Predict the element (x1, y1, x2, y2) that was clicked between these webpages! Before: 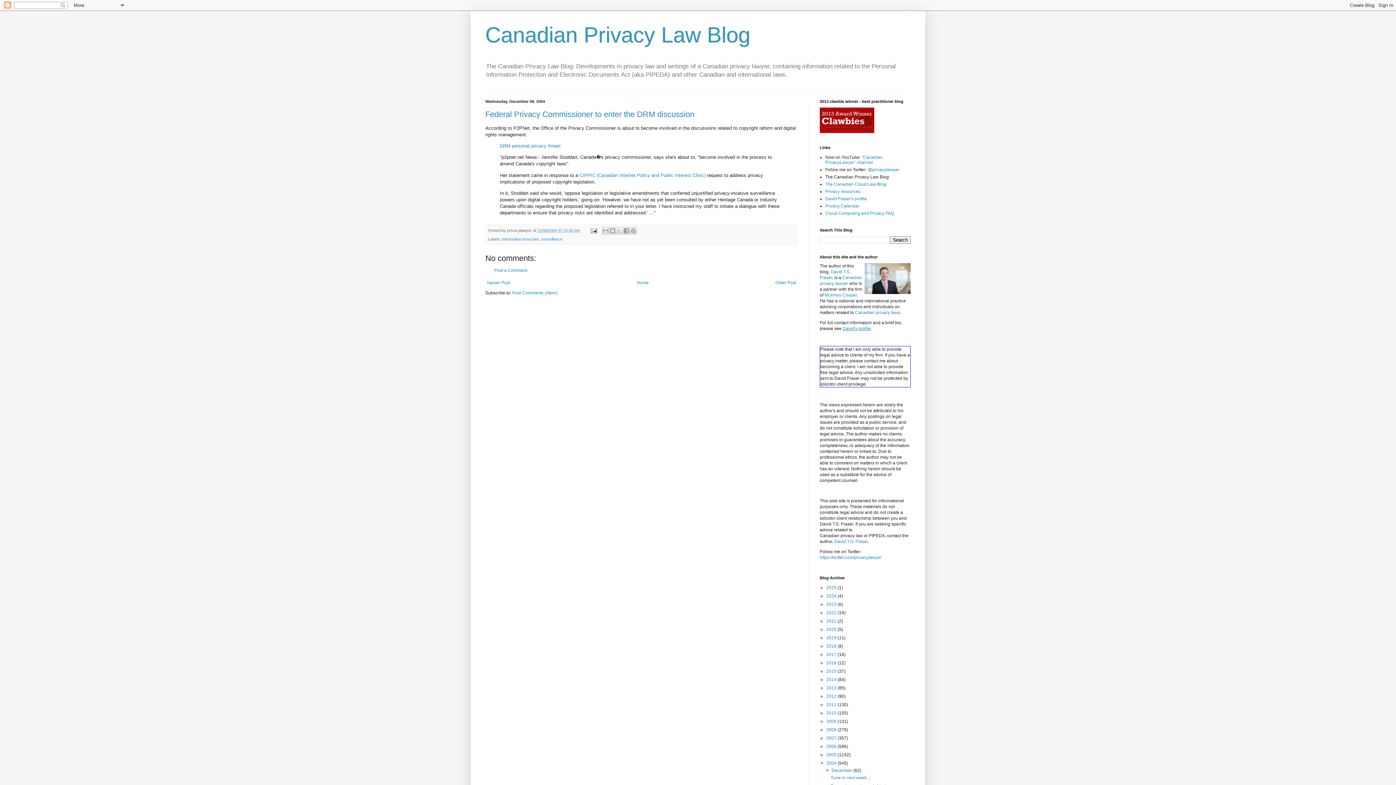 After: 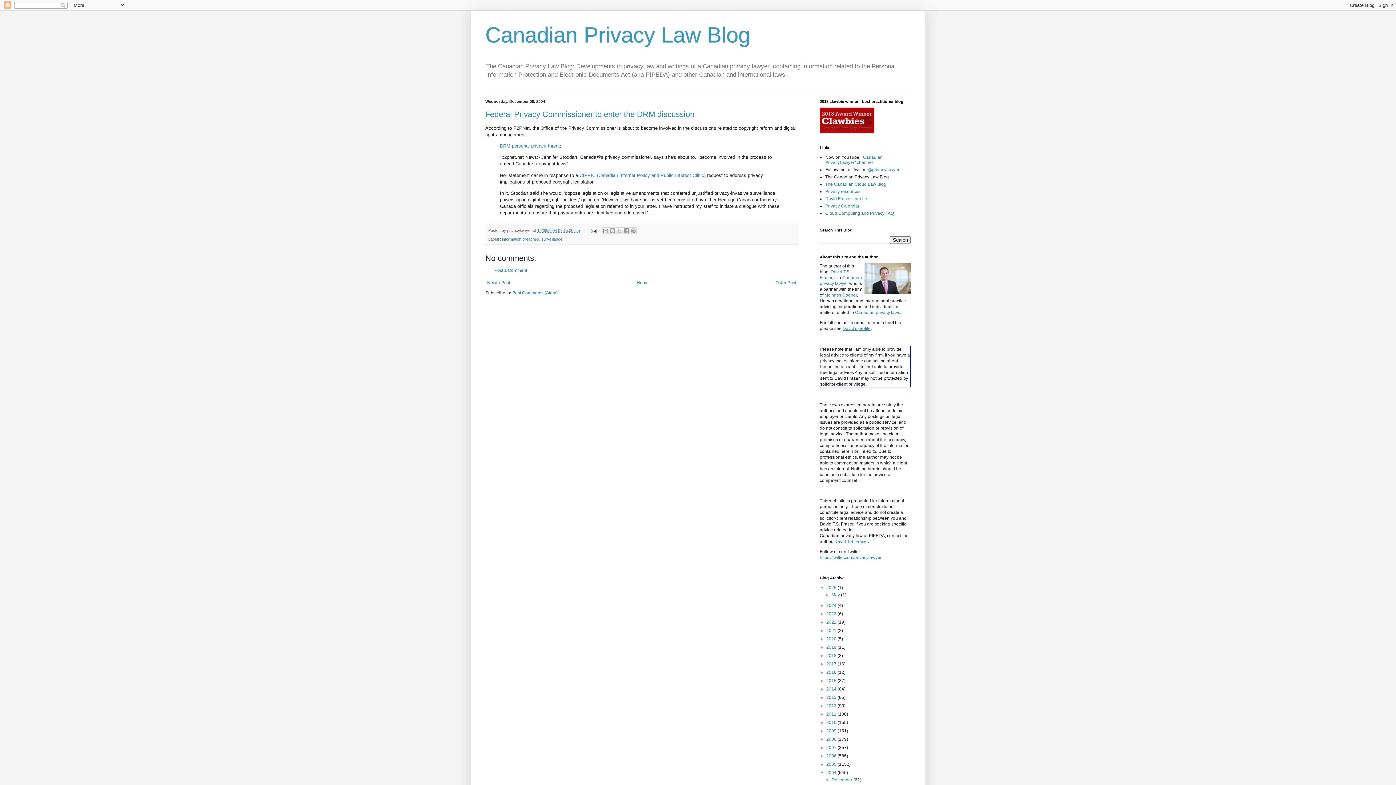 Action: bbox: (820, 585, 826, 590) label: ►  